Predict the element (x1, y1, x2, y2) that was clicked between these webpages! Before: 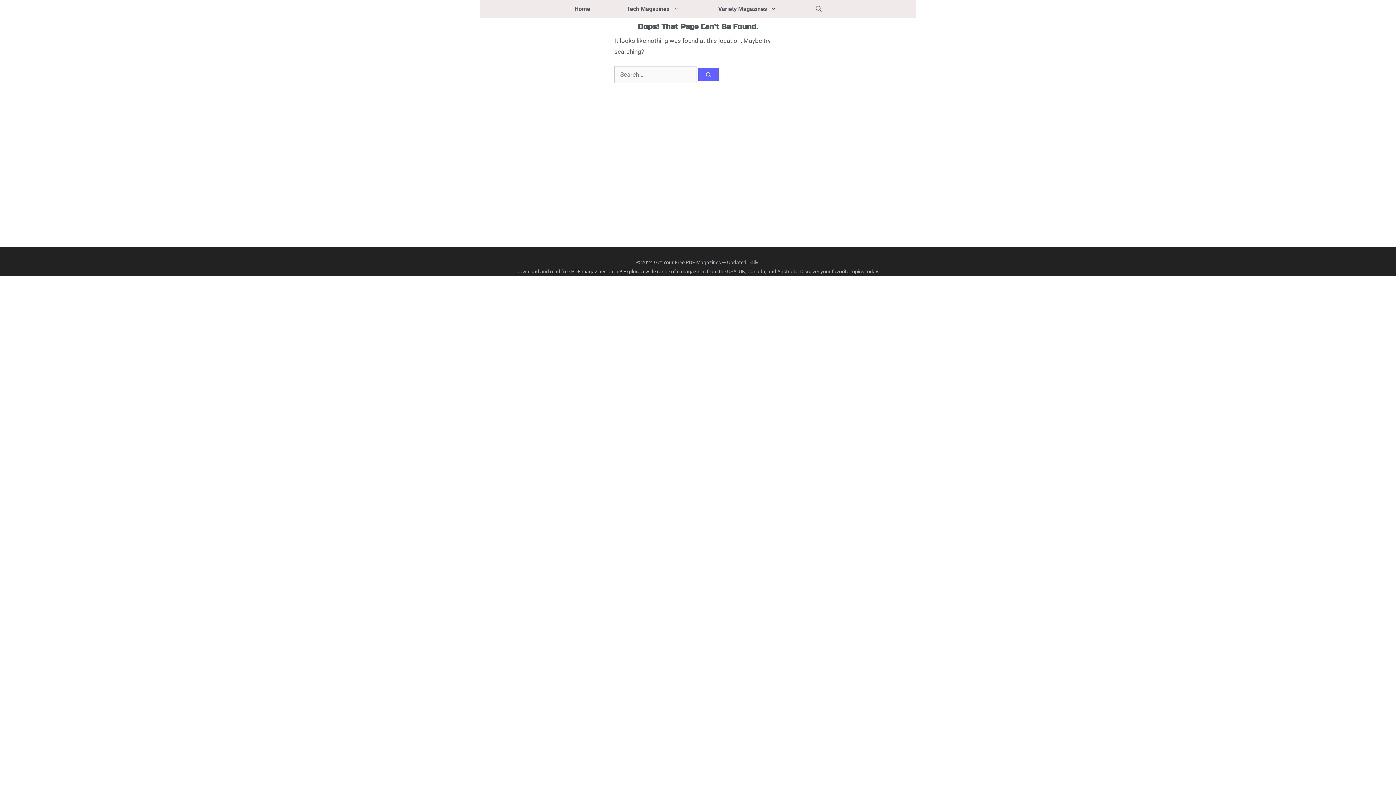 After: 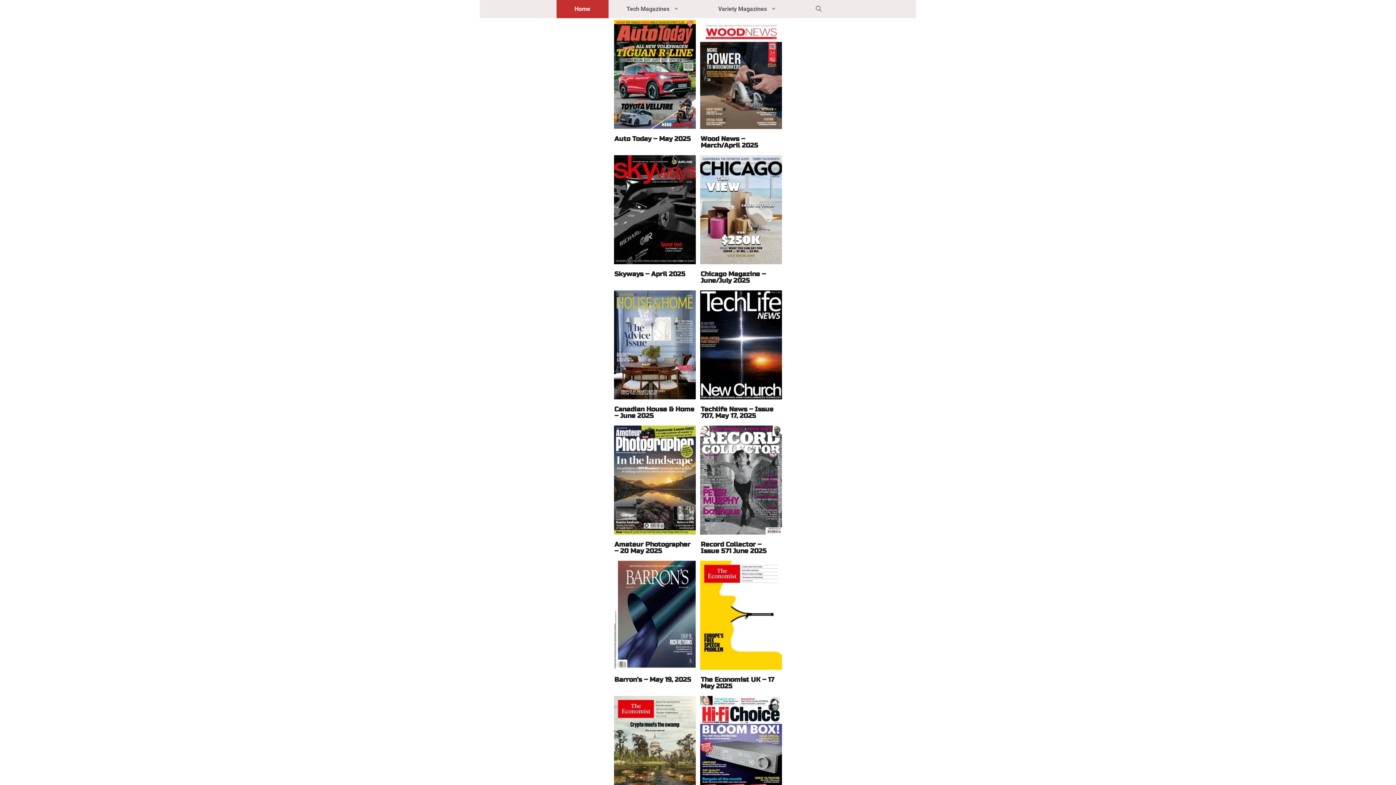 Action: bbox: (556, 0, 608, 18) label: Home